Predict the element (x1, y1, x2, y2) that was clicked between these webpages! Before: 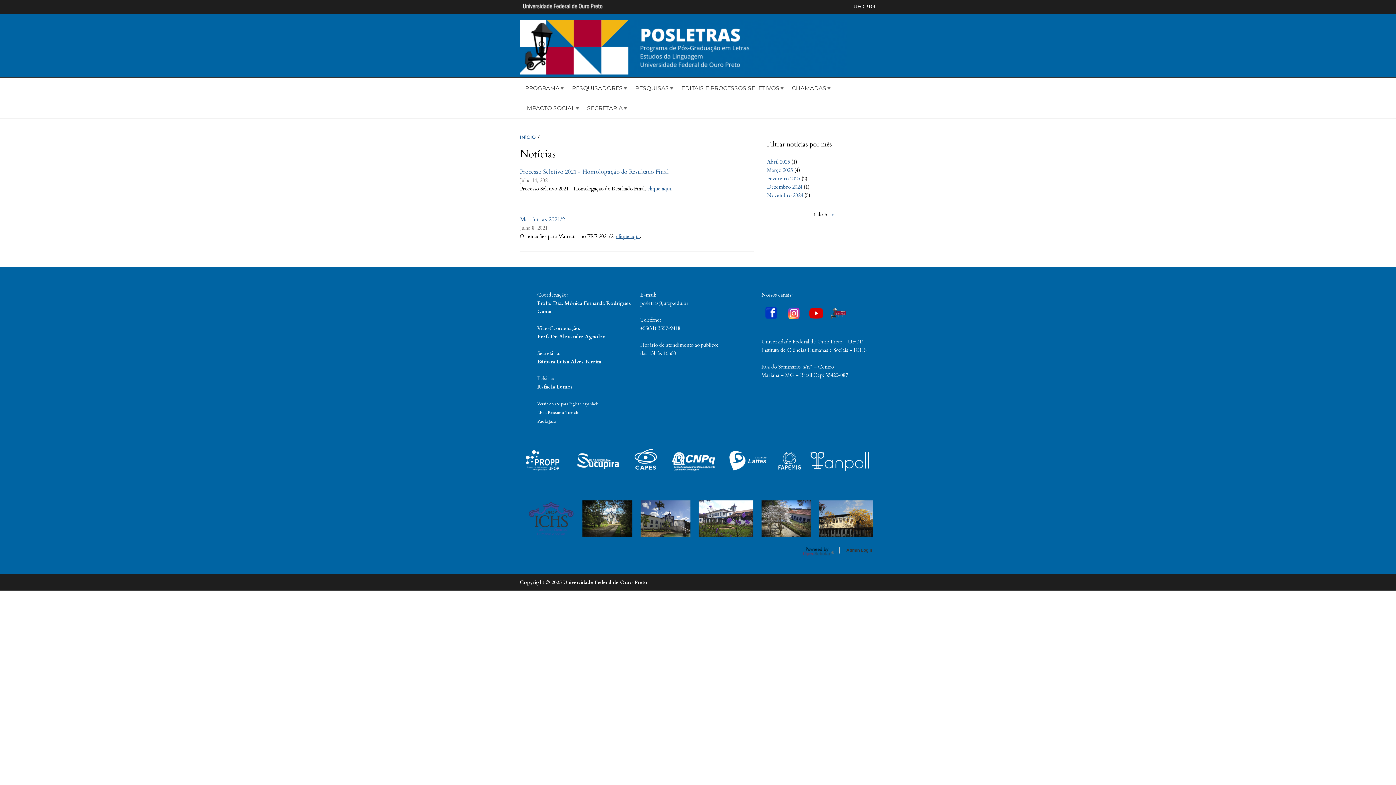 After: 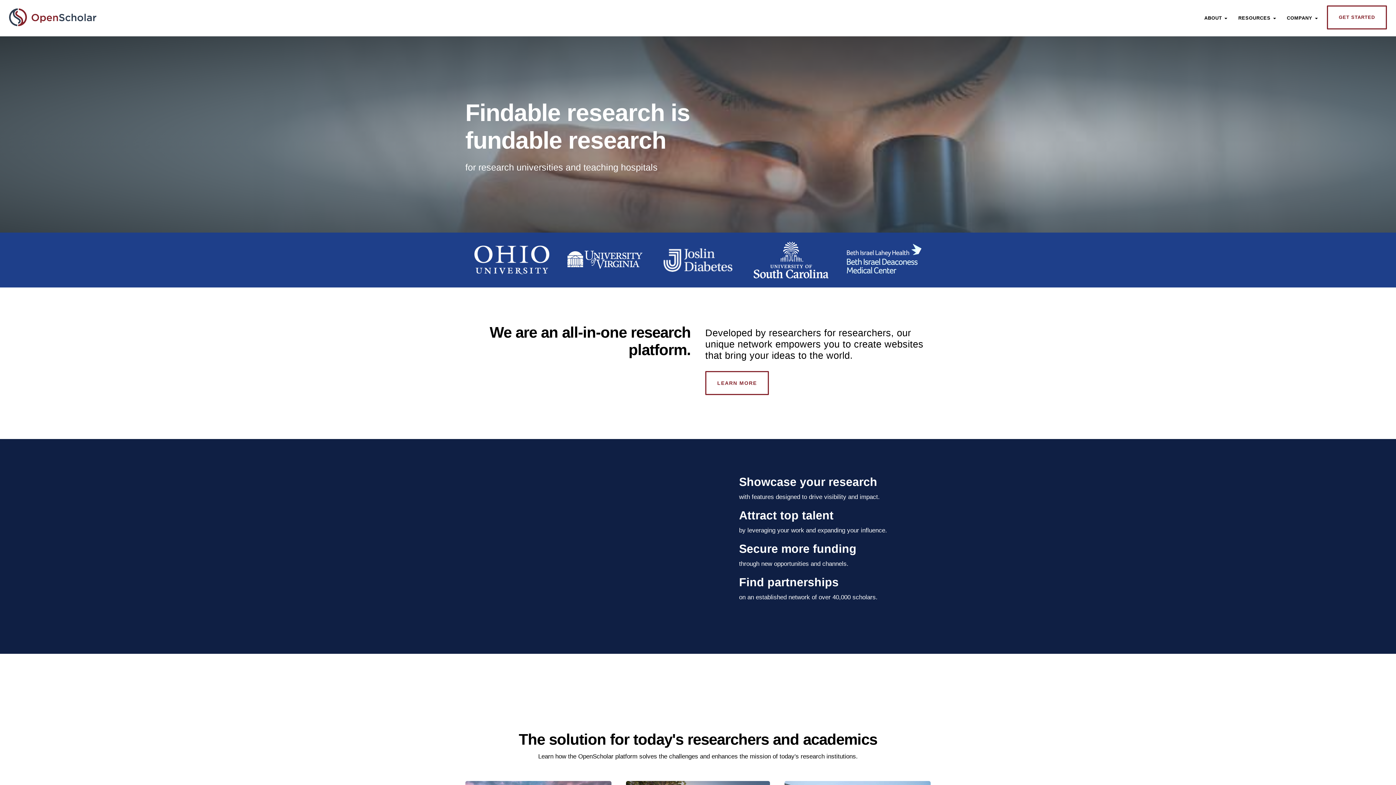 Action: bbox: (803, 547, 834, 556) label: OpenScholar